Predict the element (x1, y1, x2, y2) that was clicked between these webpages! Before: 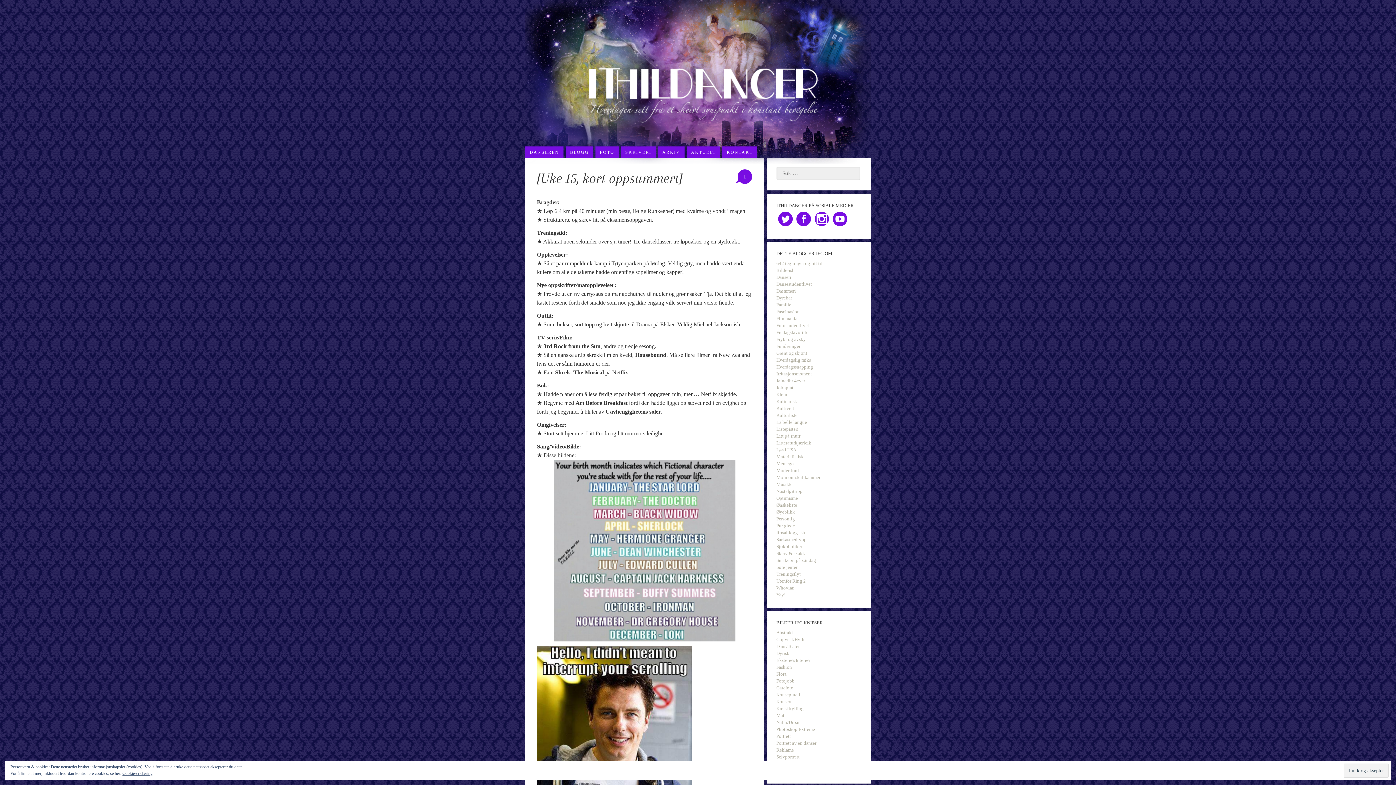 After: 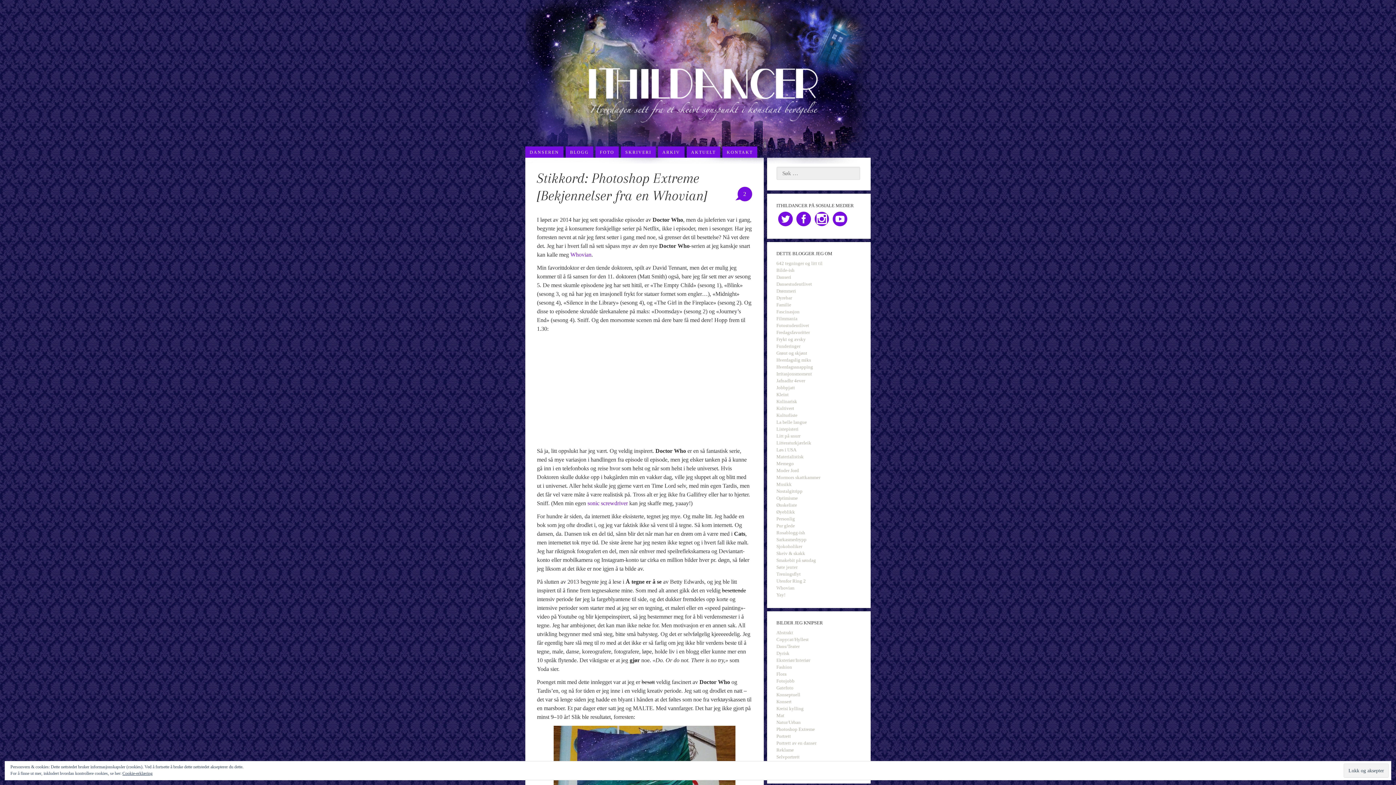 Action: bbox: (776, 727, 815, 732) label: Photoshop Extreme